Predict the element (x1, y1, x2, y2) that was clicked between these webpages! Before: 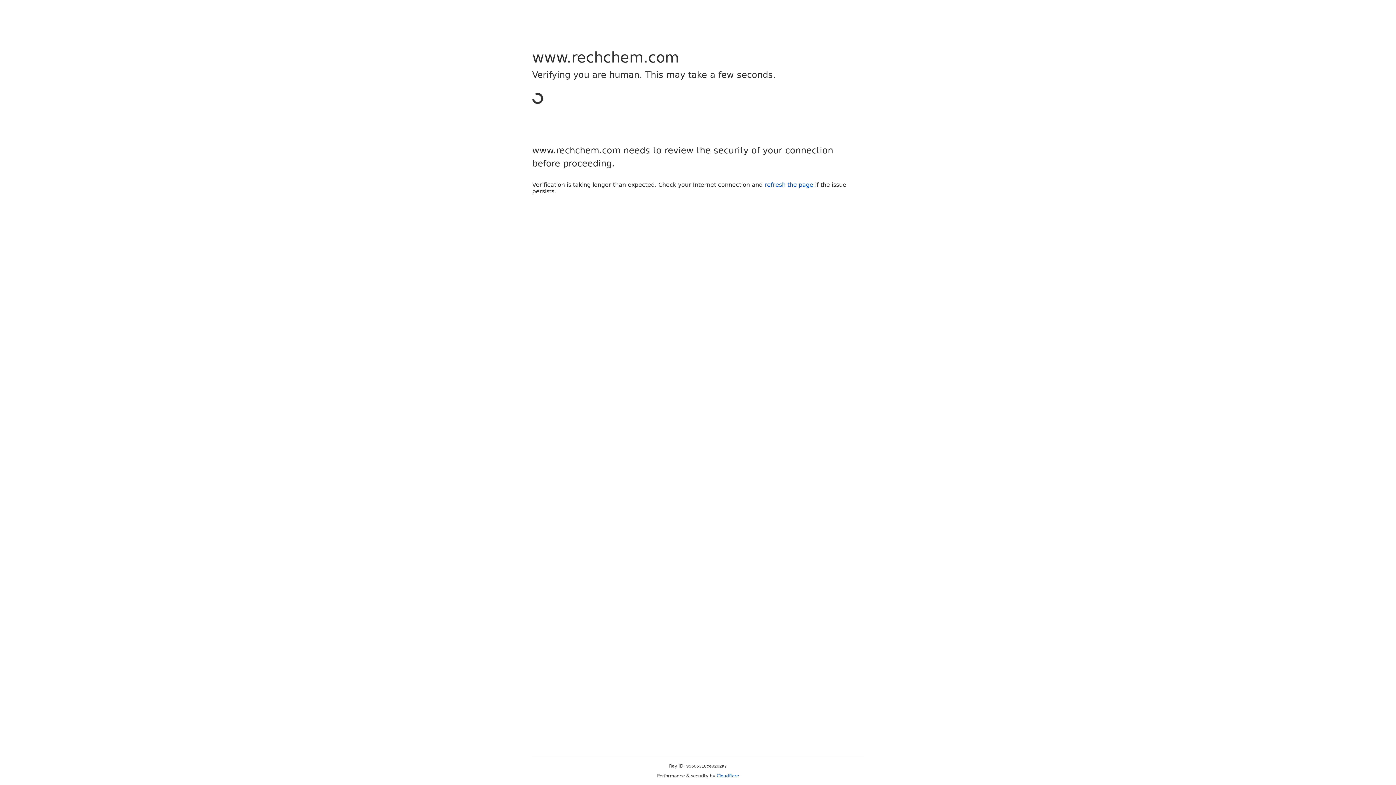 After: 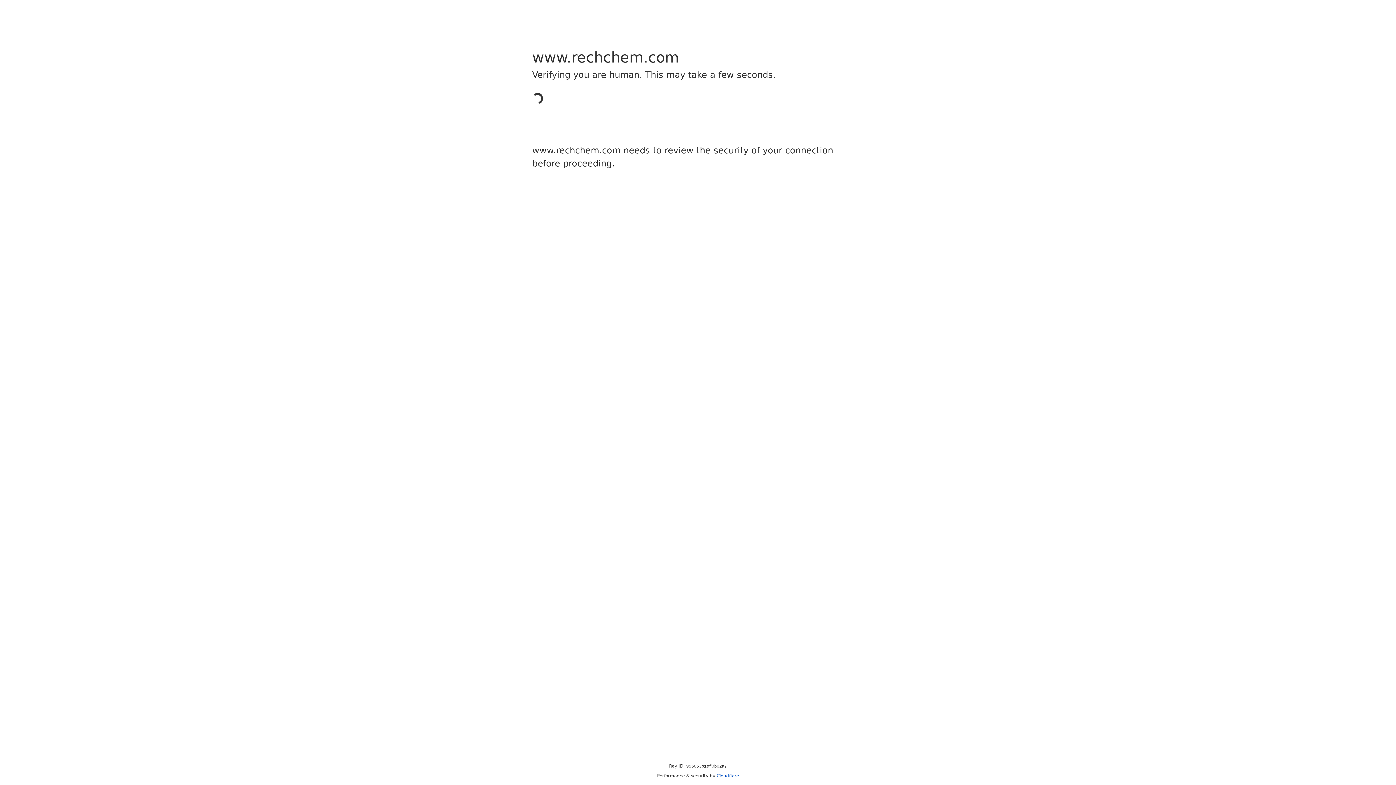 Action: label: Cloudflare bbox: (716, 773, 739, 778)